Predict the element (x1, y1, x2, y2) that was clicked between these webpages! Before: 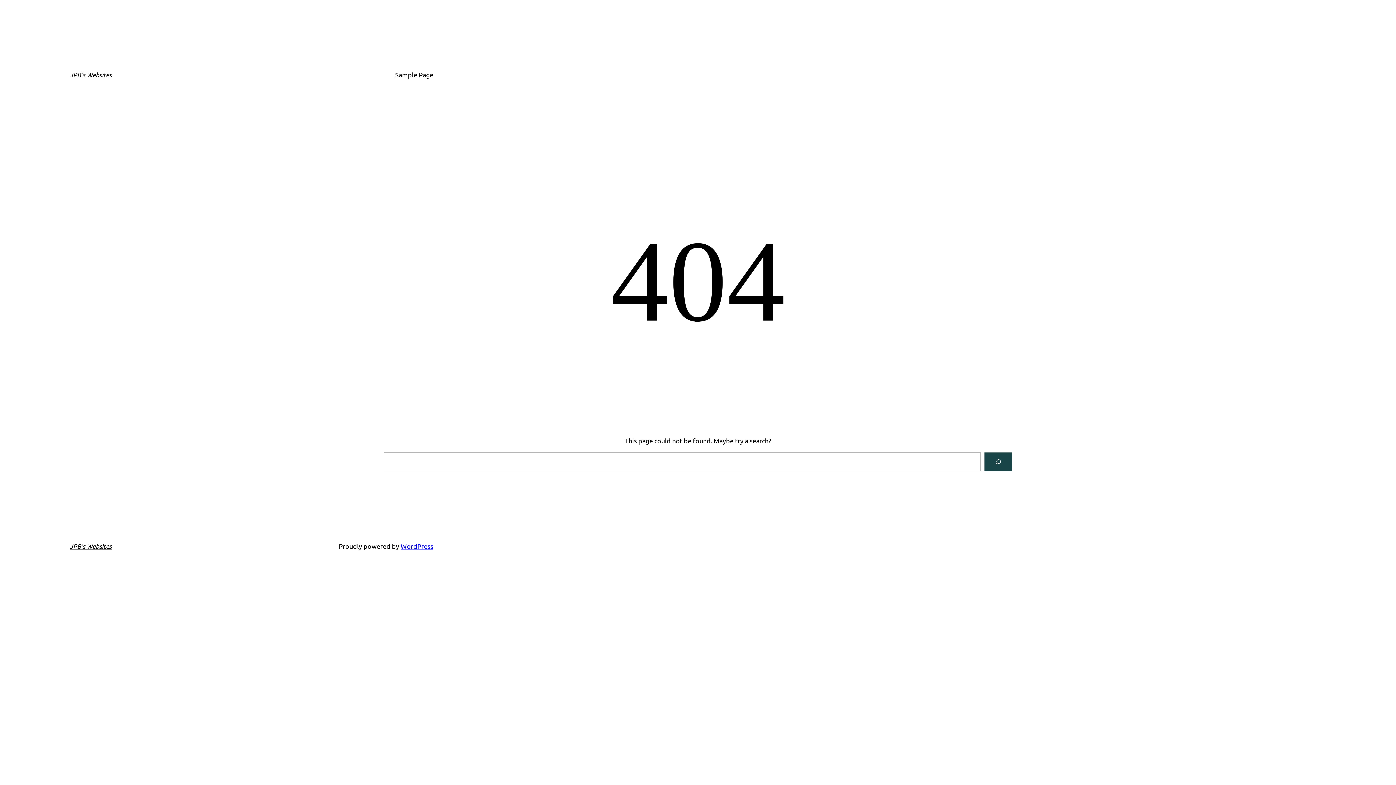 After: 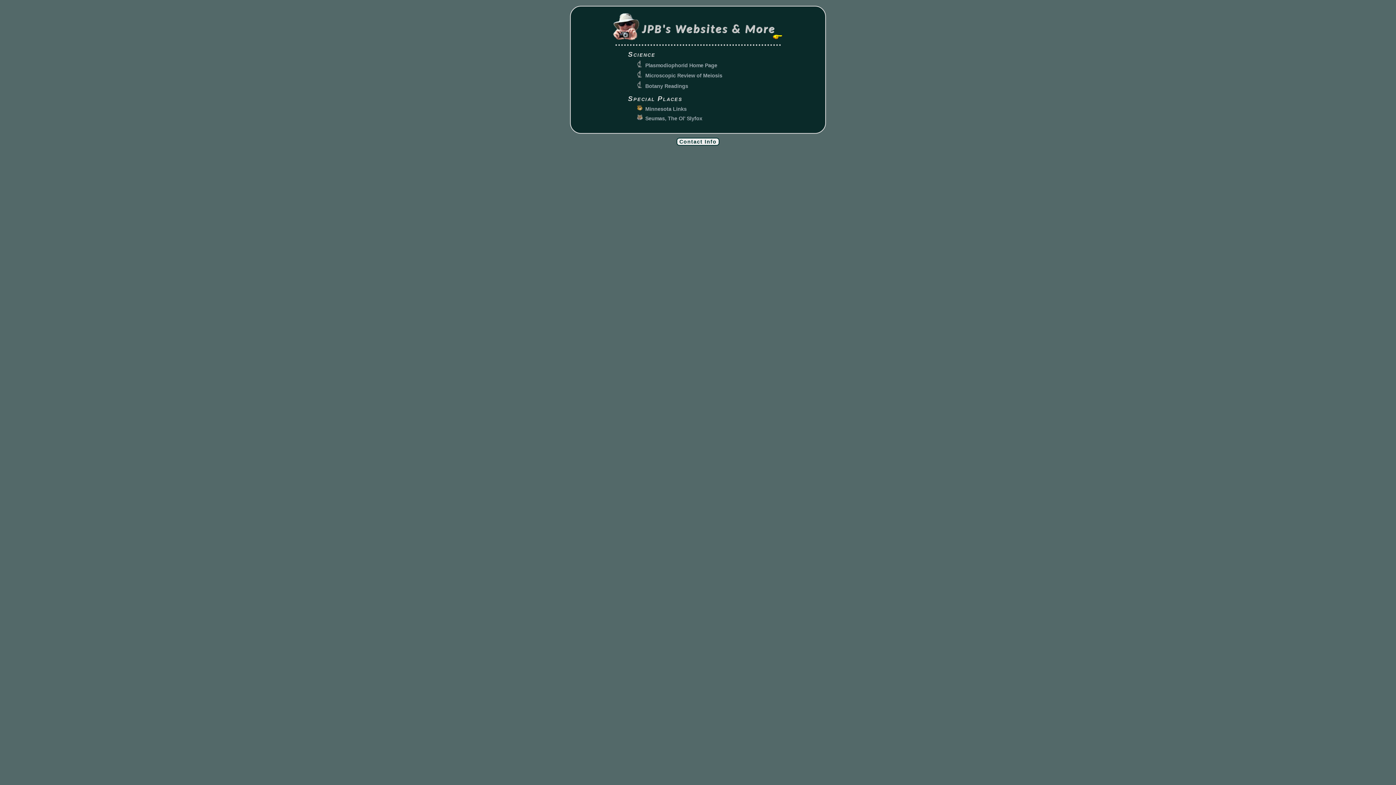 Action: label: JPB's Websites bbox: (69, 542, 111, 550)